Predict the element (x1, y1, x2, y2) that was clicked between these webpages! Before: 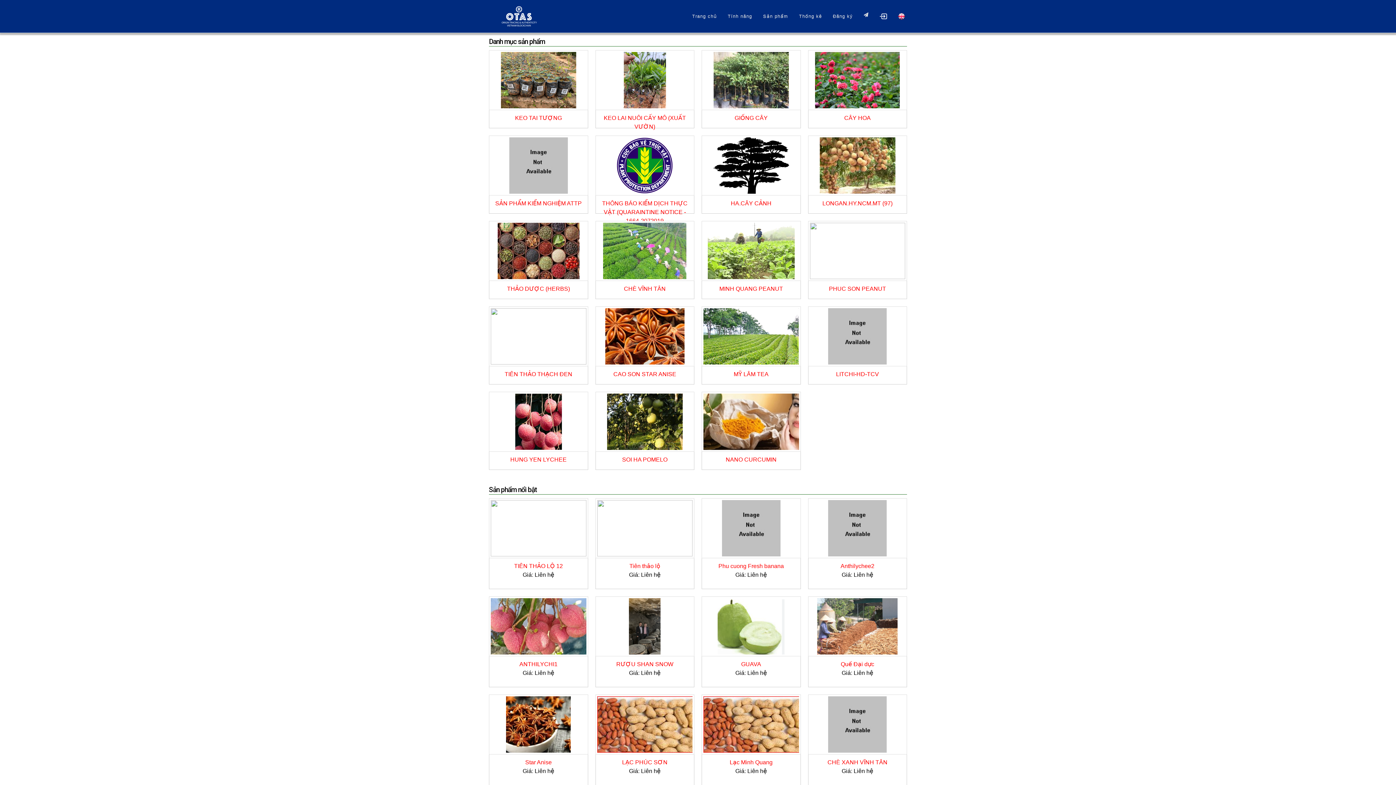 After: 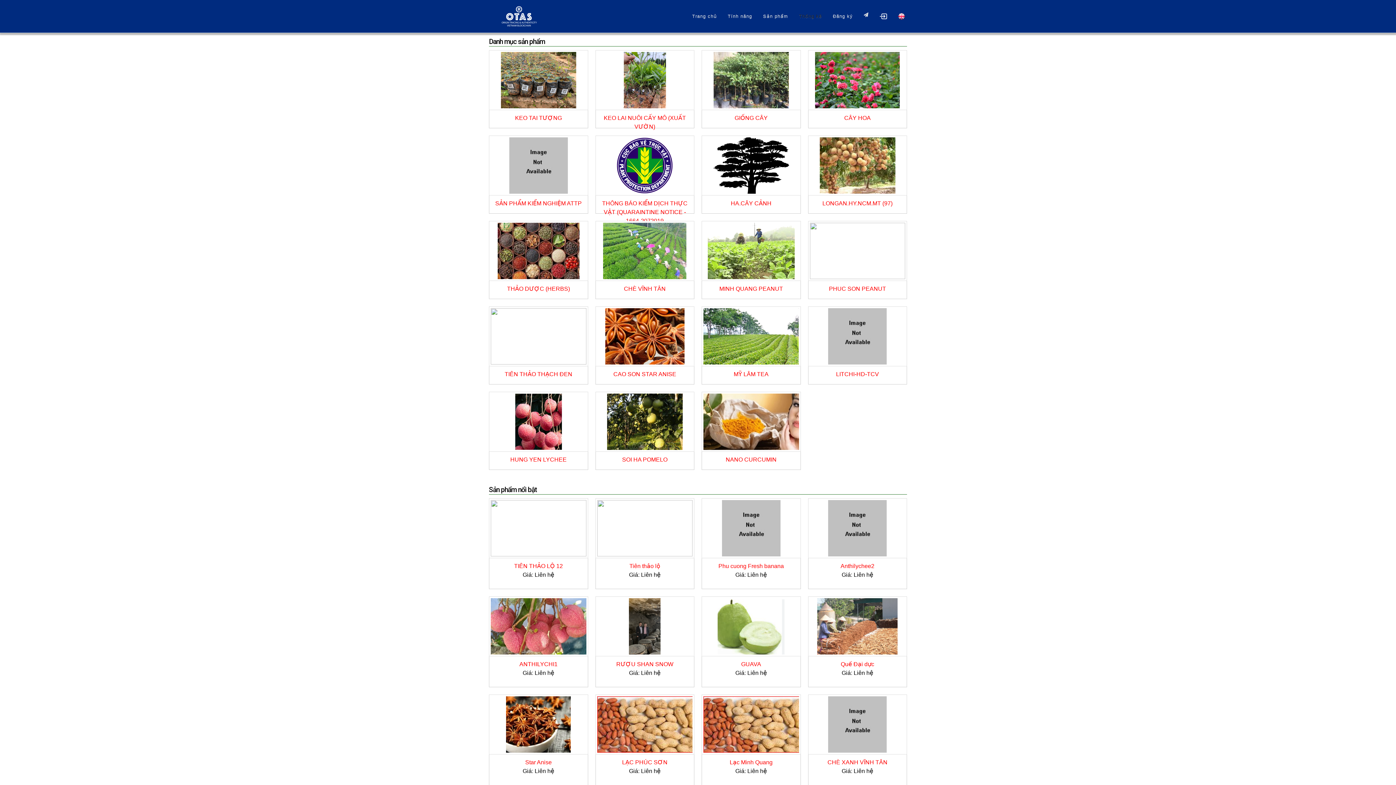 Action: bbox: (793, 7, 827, 25) label: Thống kê